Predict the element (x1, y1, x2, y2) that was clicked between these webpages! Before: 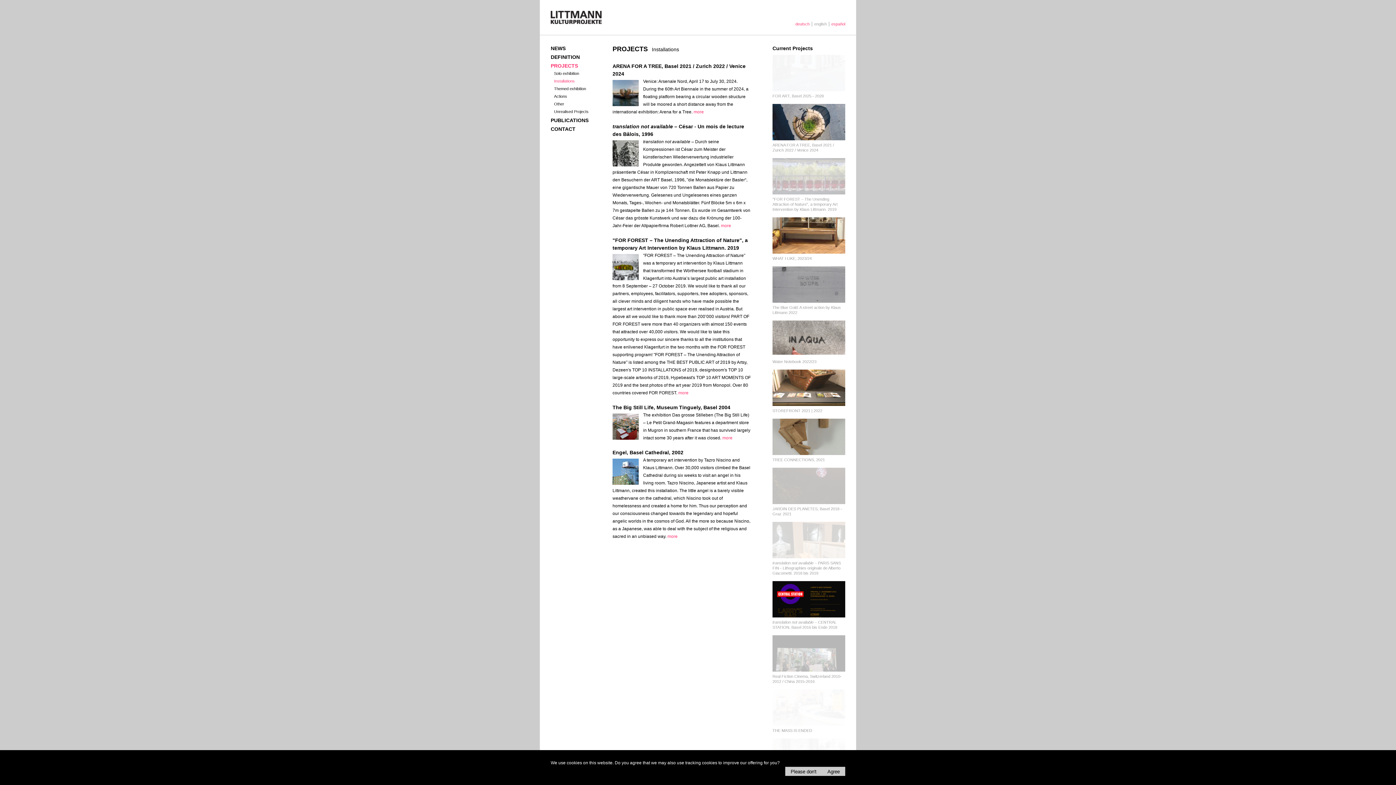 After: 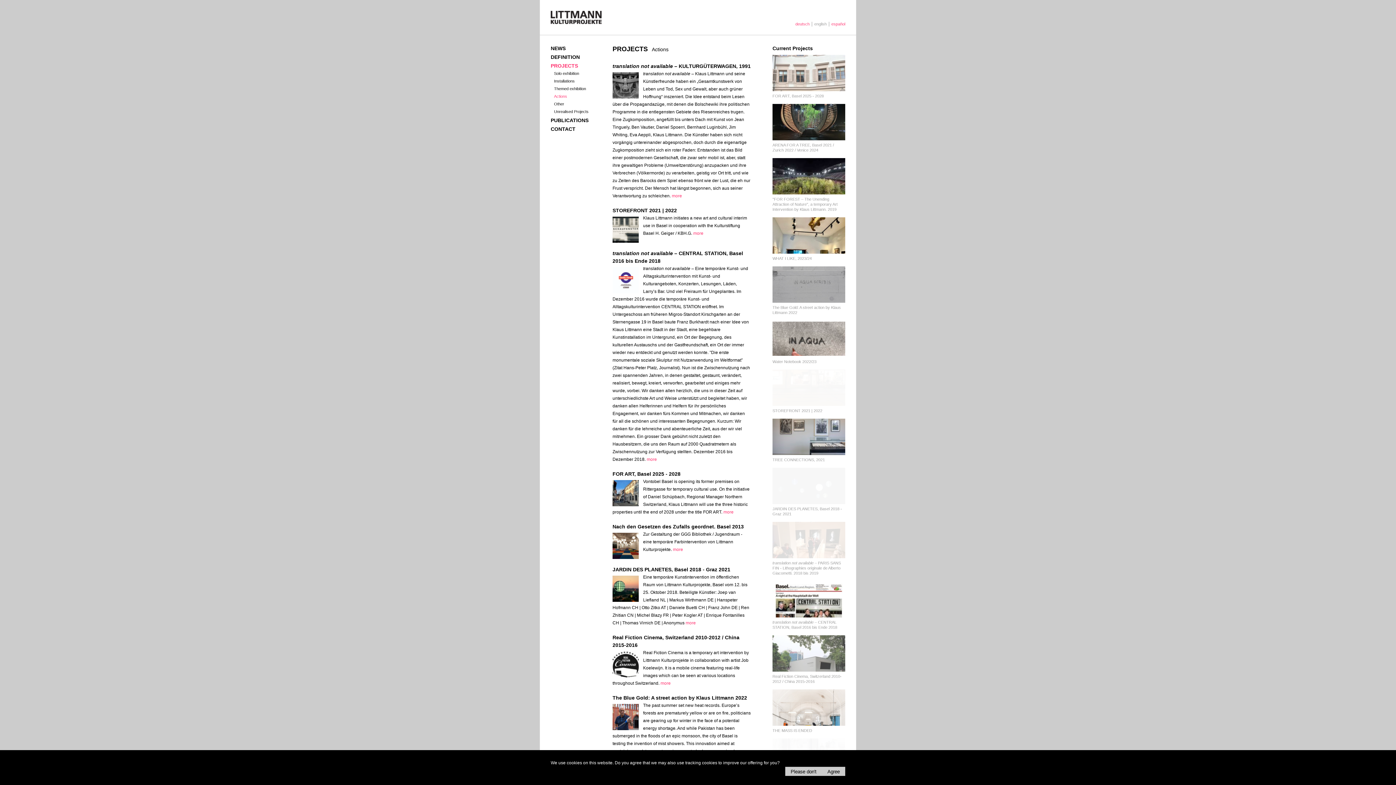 Action: label: Actions bbox: (554, 94, 567, 98)